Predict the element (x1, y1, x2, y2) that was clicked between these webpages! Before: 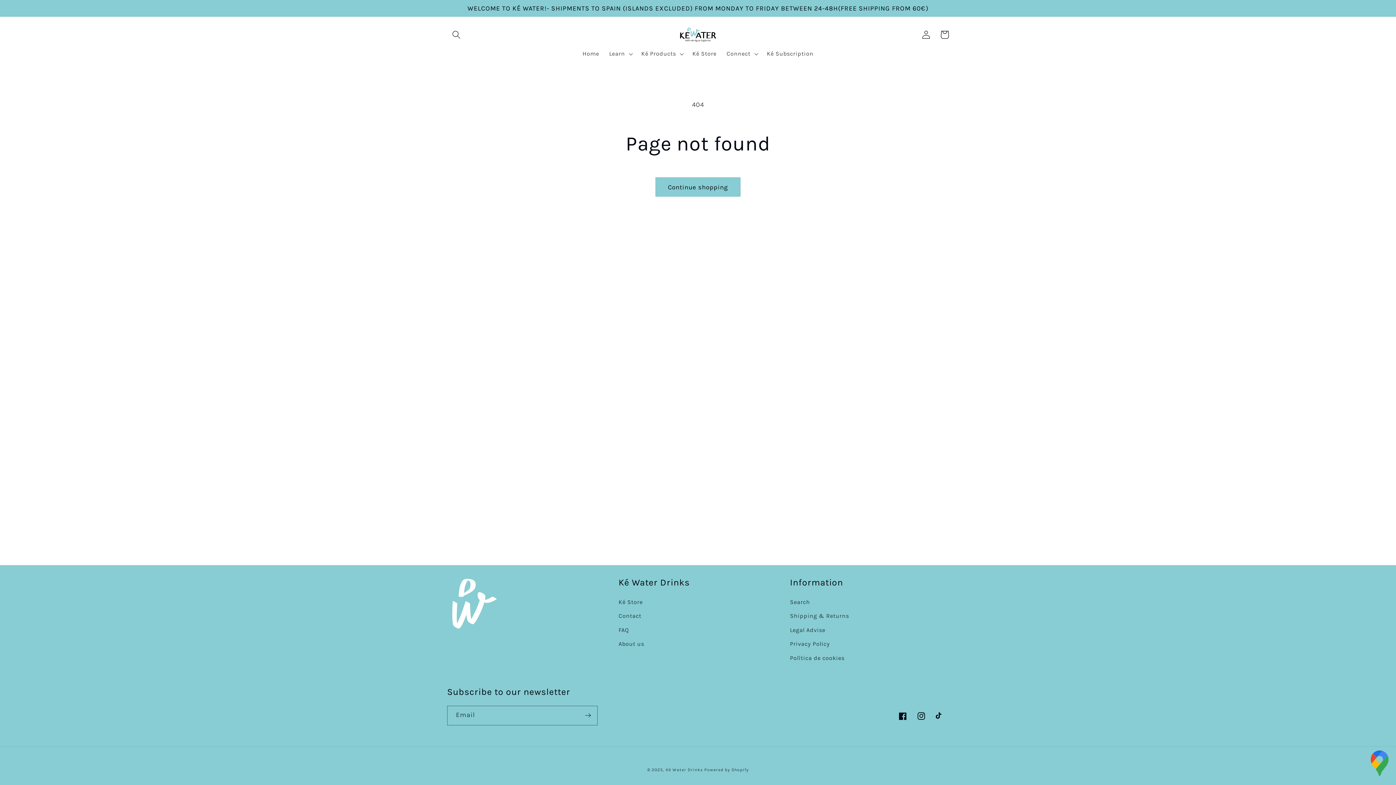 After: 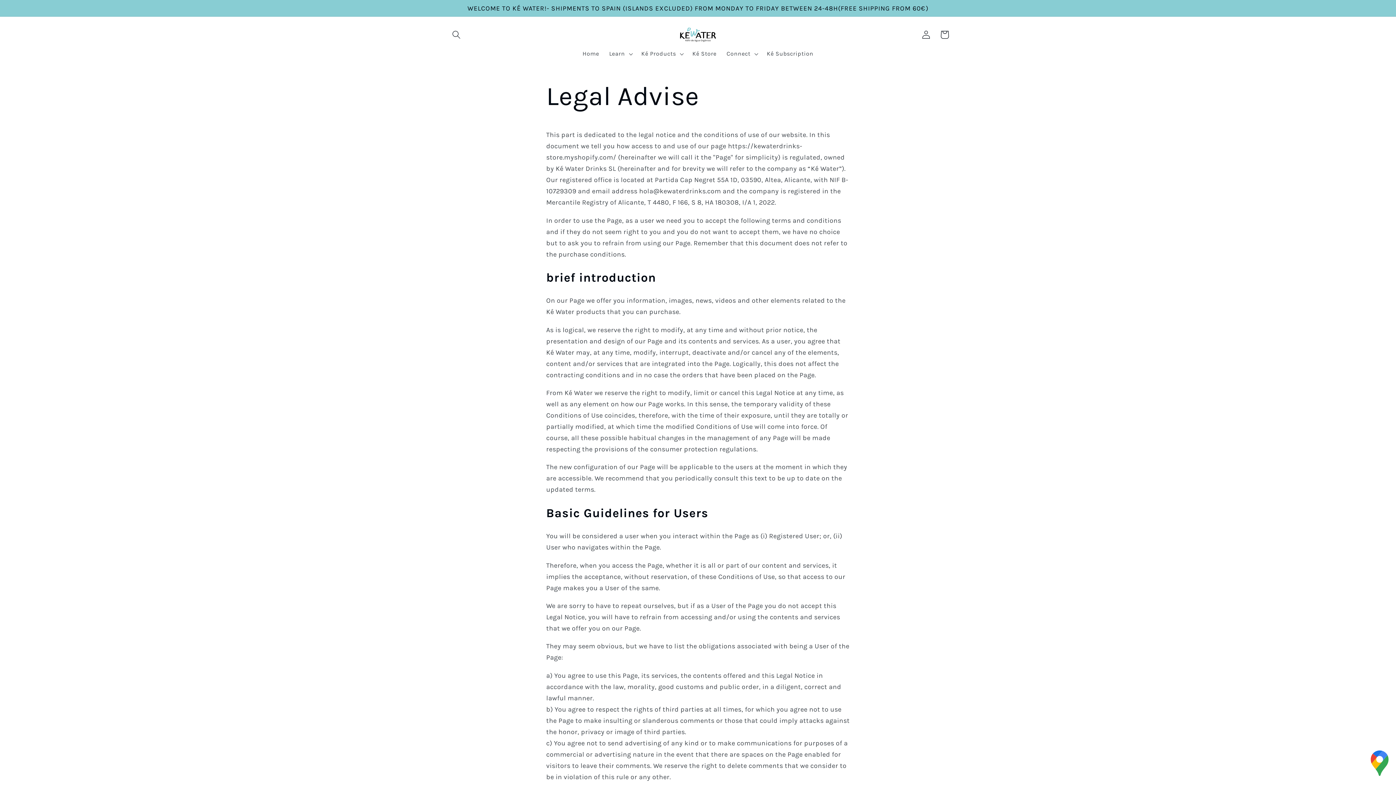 Action: label: Legal Advise bbox: (790, 623, 825, 637)